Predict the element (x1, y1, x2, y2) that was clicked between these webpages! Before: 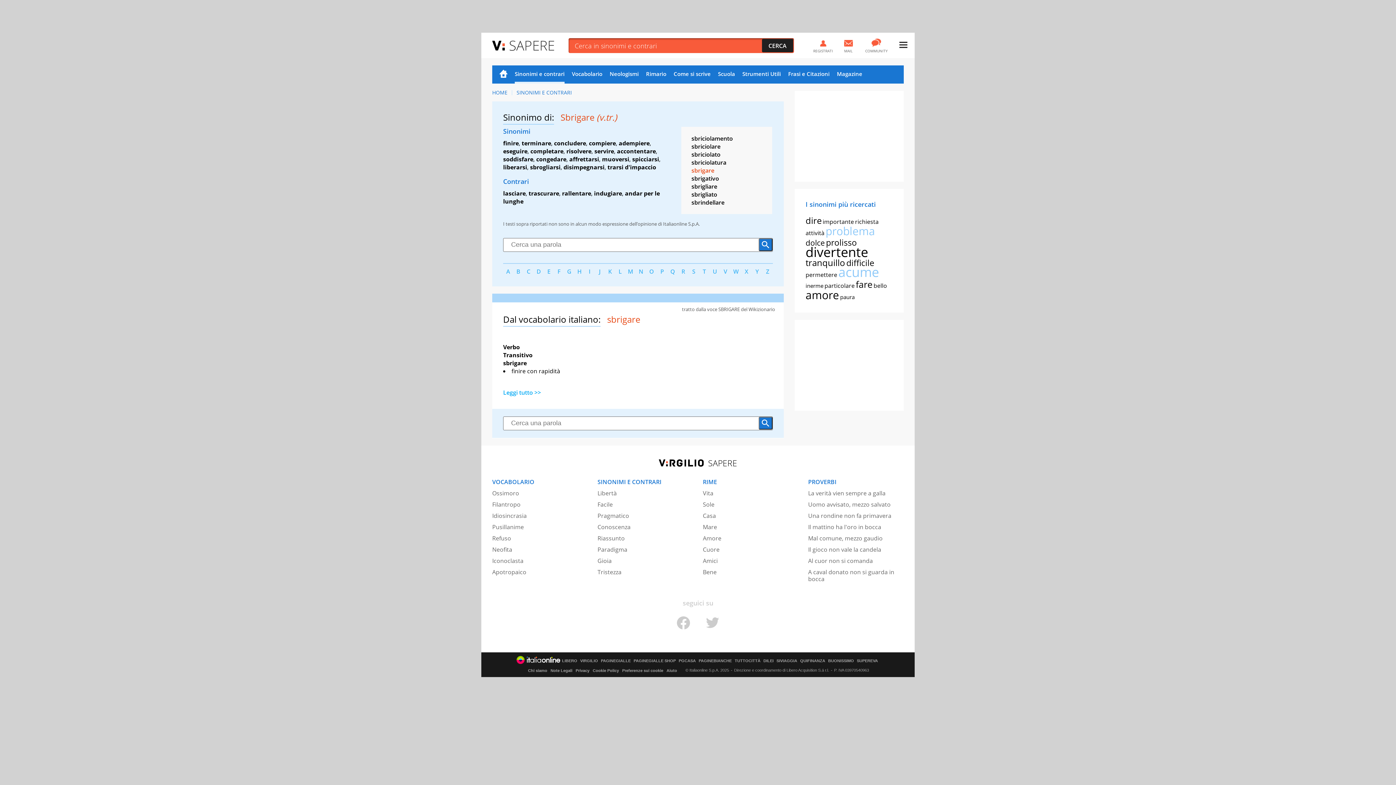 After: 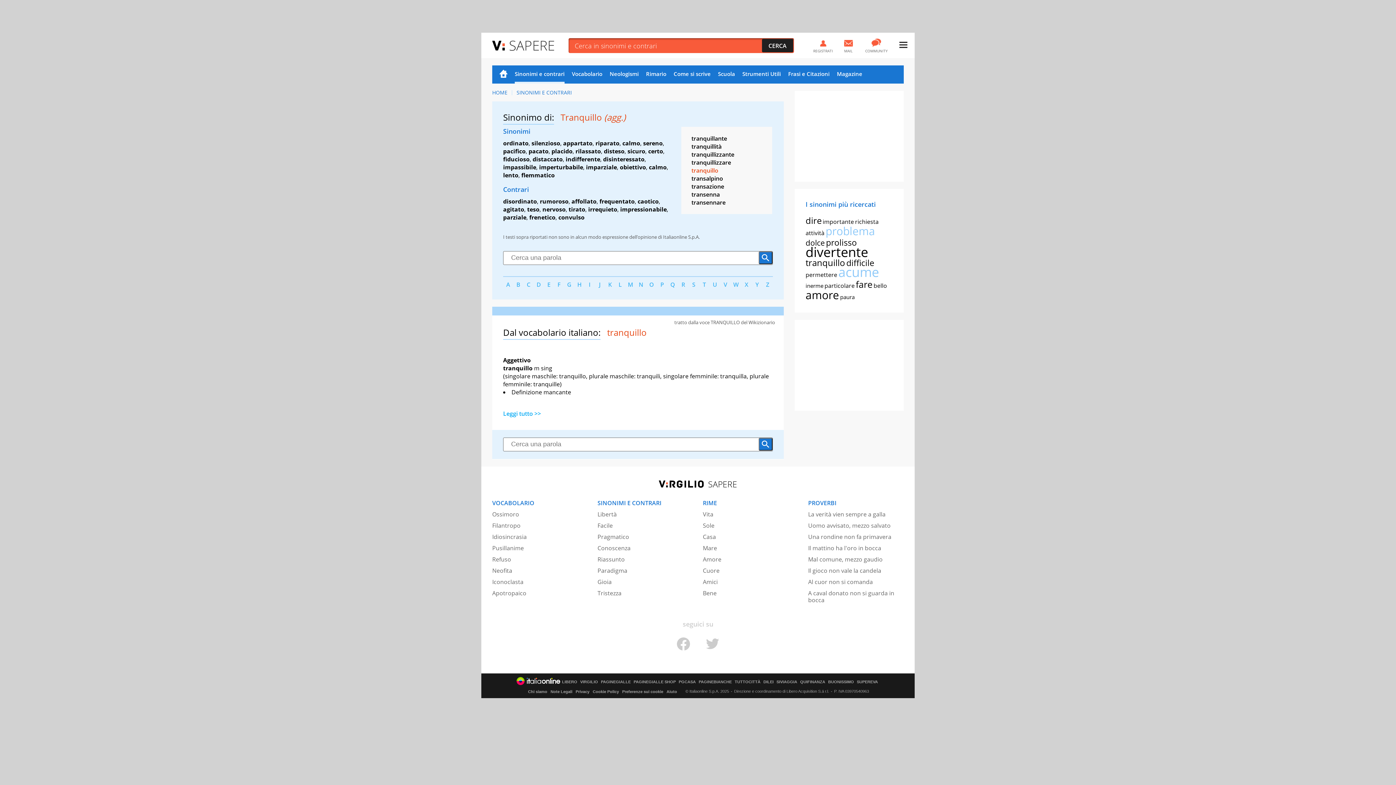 Action: bbox: (805, 256, 845, 268) label: tranquillo